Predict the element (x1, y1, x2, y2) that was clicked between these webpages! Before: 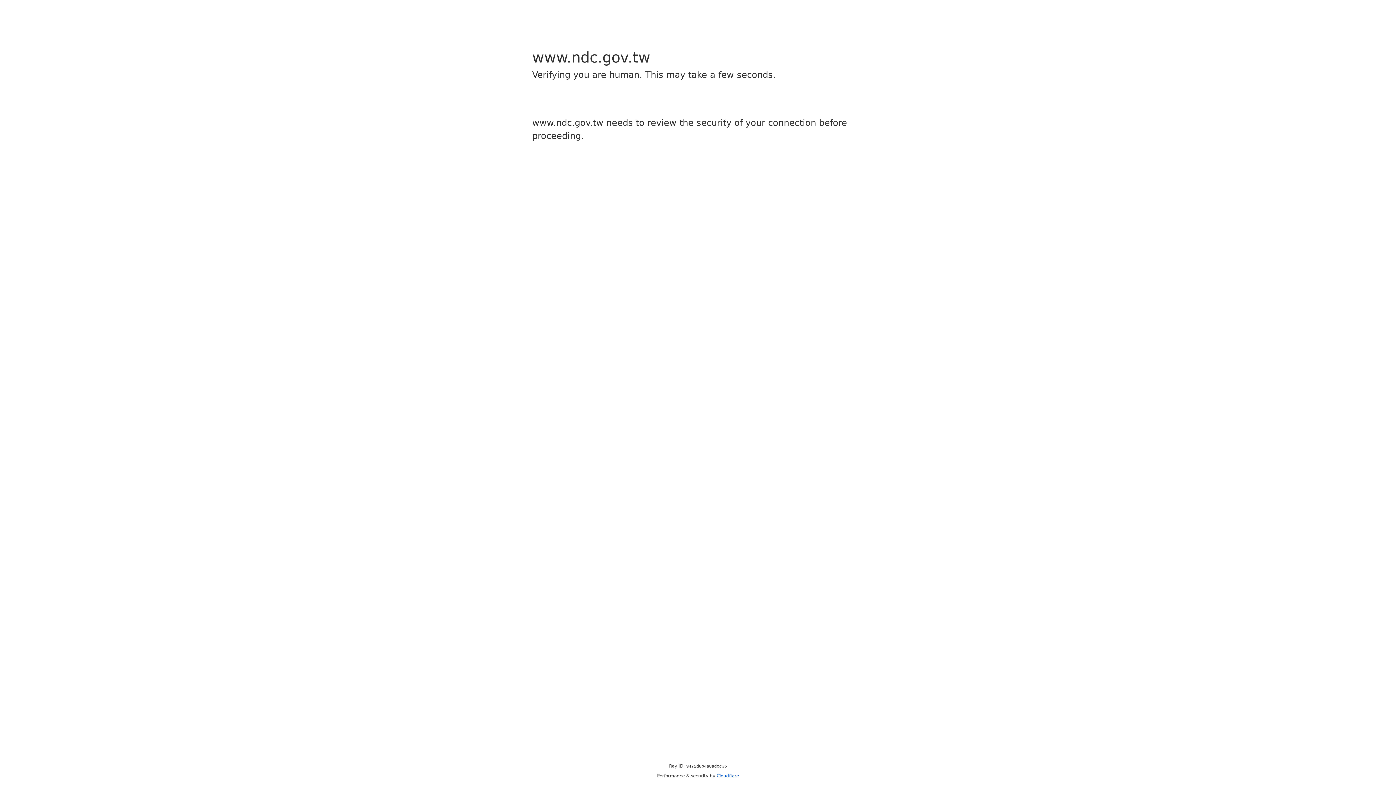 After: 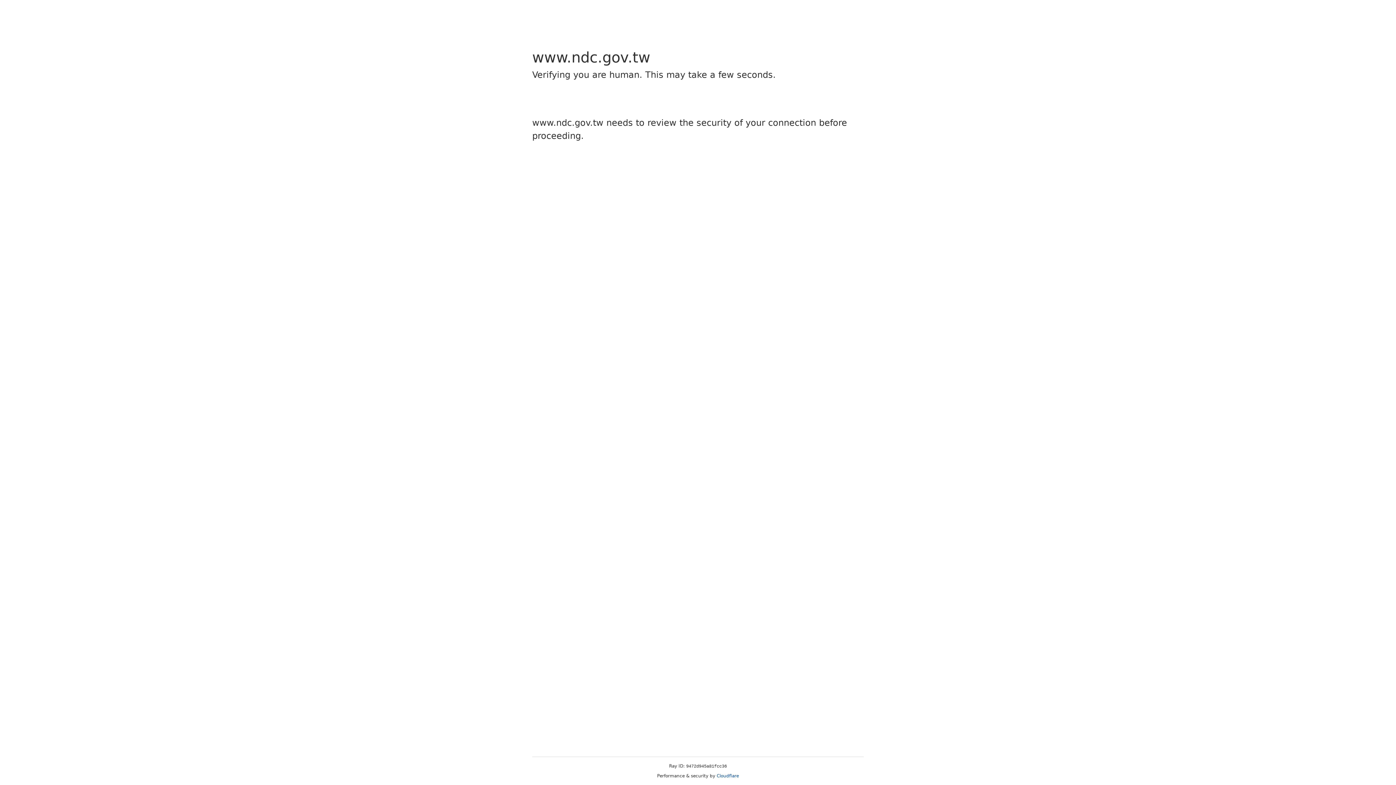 Action: label: Cloudflare bbox: (716, 773, 739, 778)